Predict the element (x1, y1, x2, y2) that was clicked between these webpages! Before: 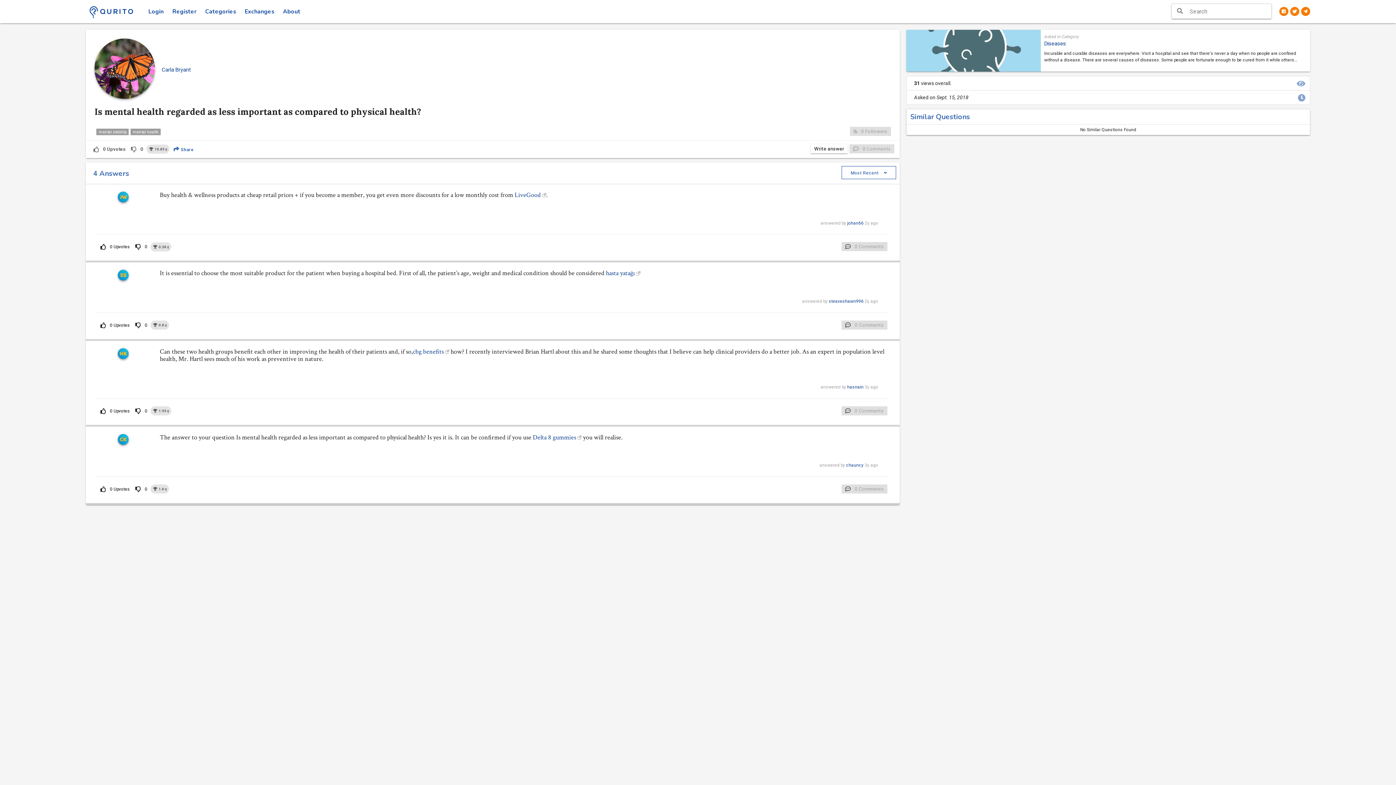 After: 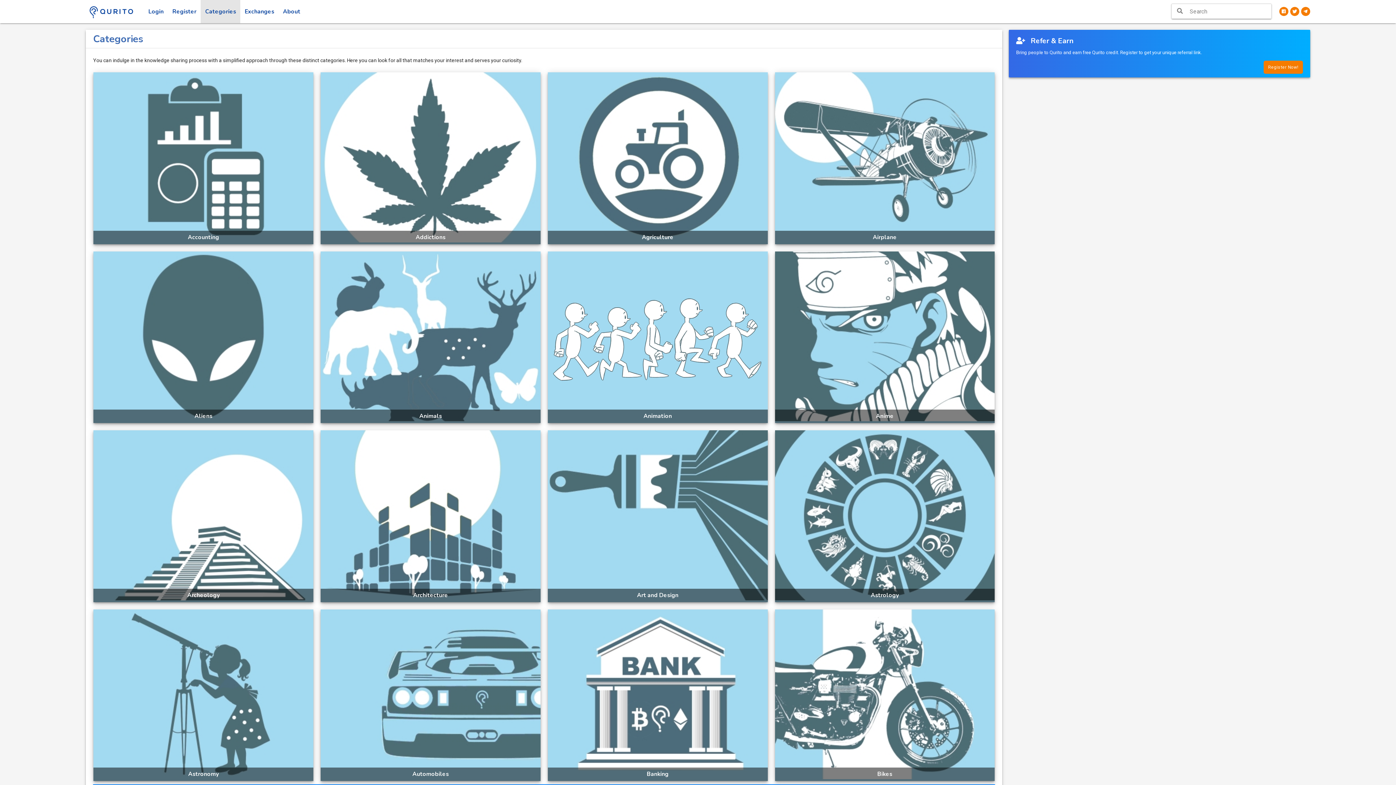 Action: bbox: (200, 0, 240, 23) label: Categories